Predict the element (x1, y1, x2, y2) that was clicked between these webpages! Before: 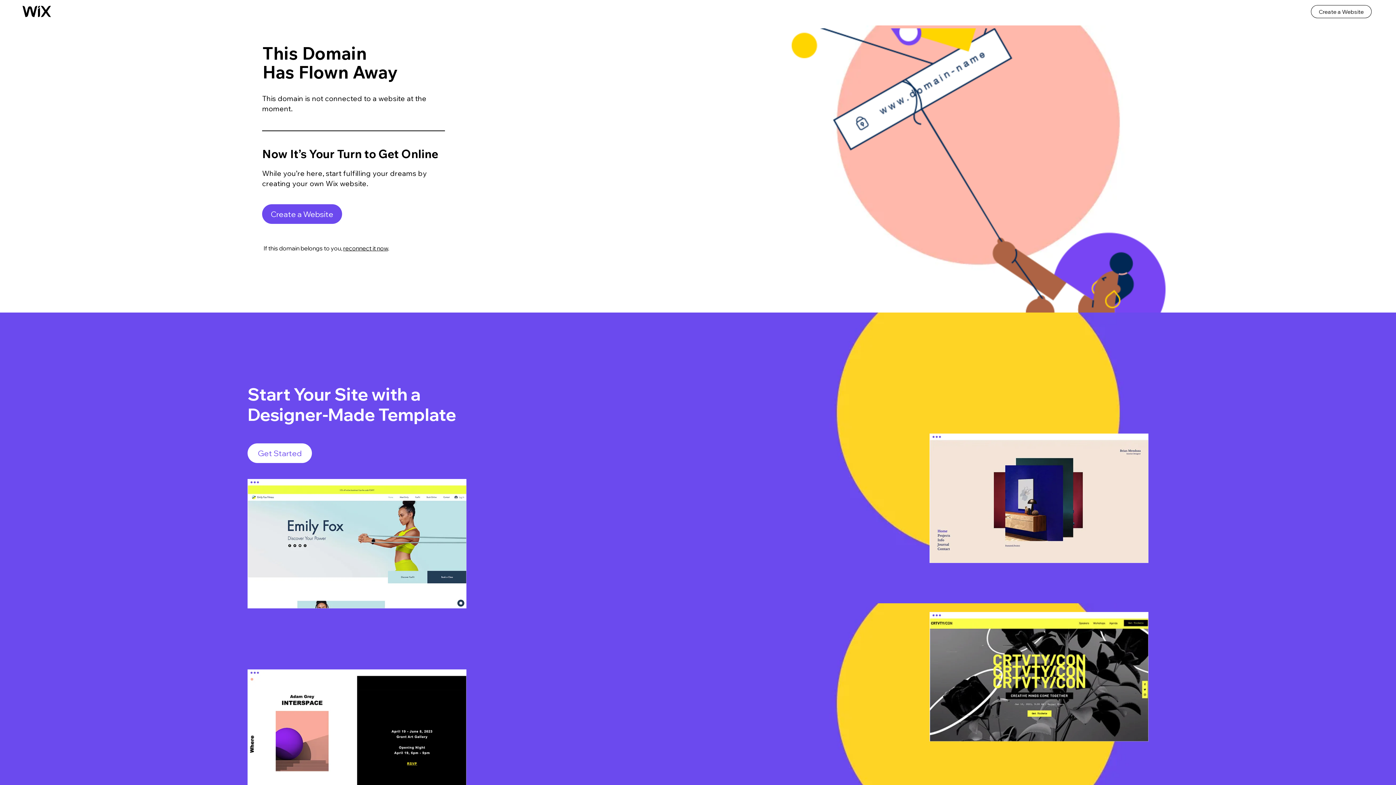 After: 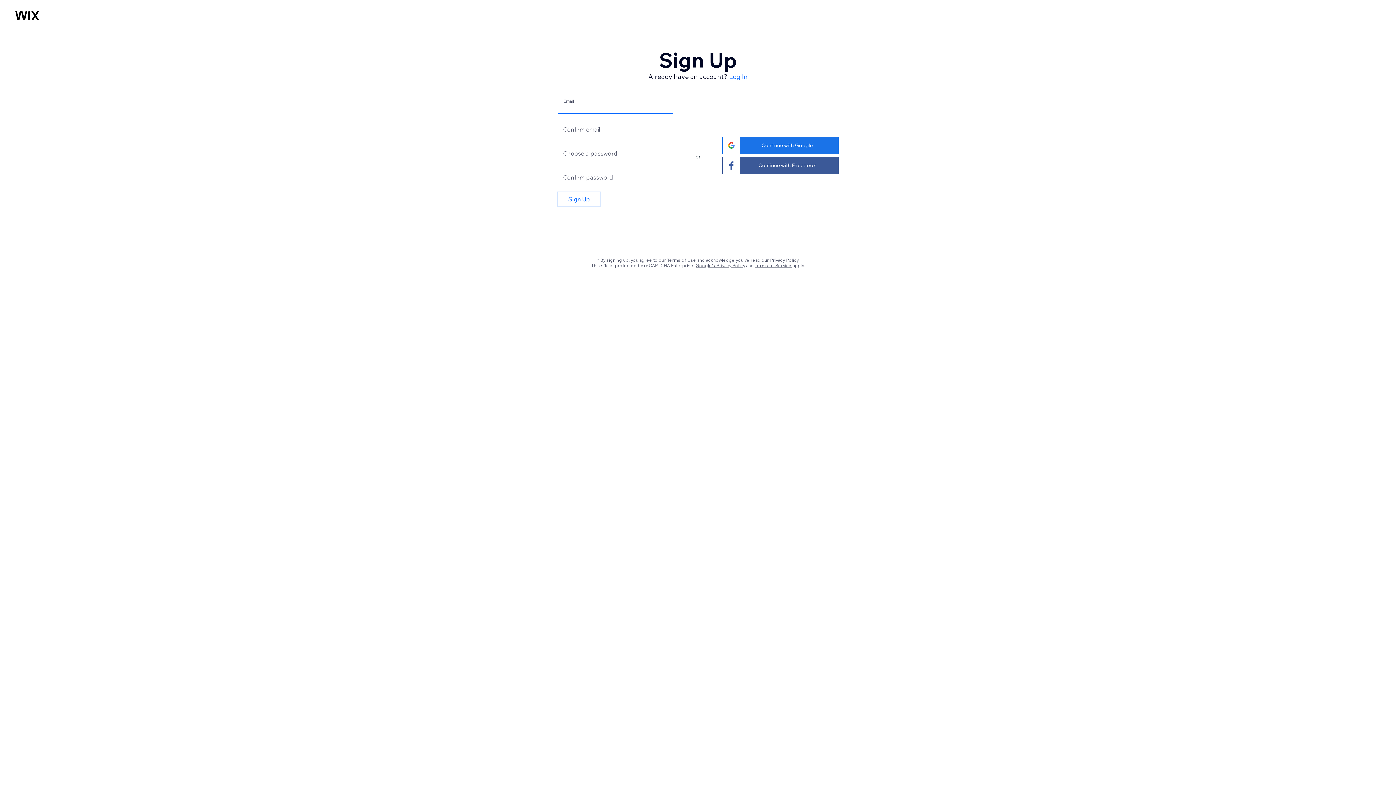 Action: bbox: (247, 443, 312, 463) label: Get Started